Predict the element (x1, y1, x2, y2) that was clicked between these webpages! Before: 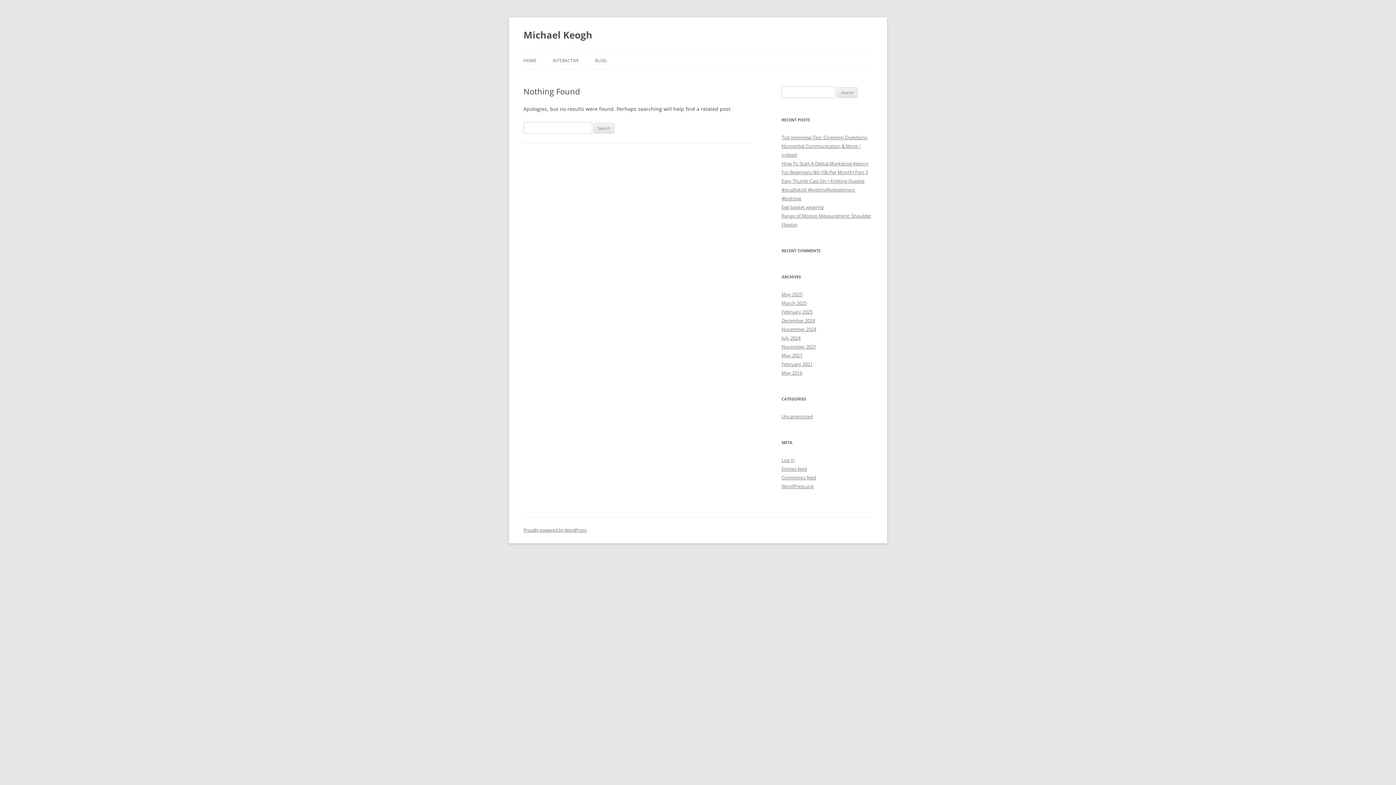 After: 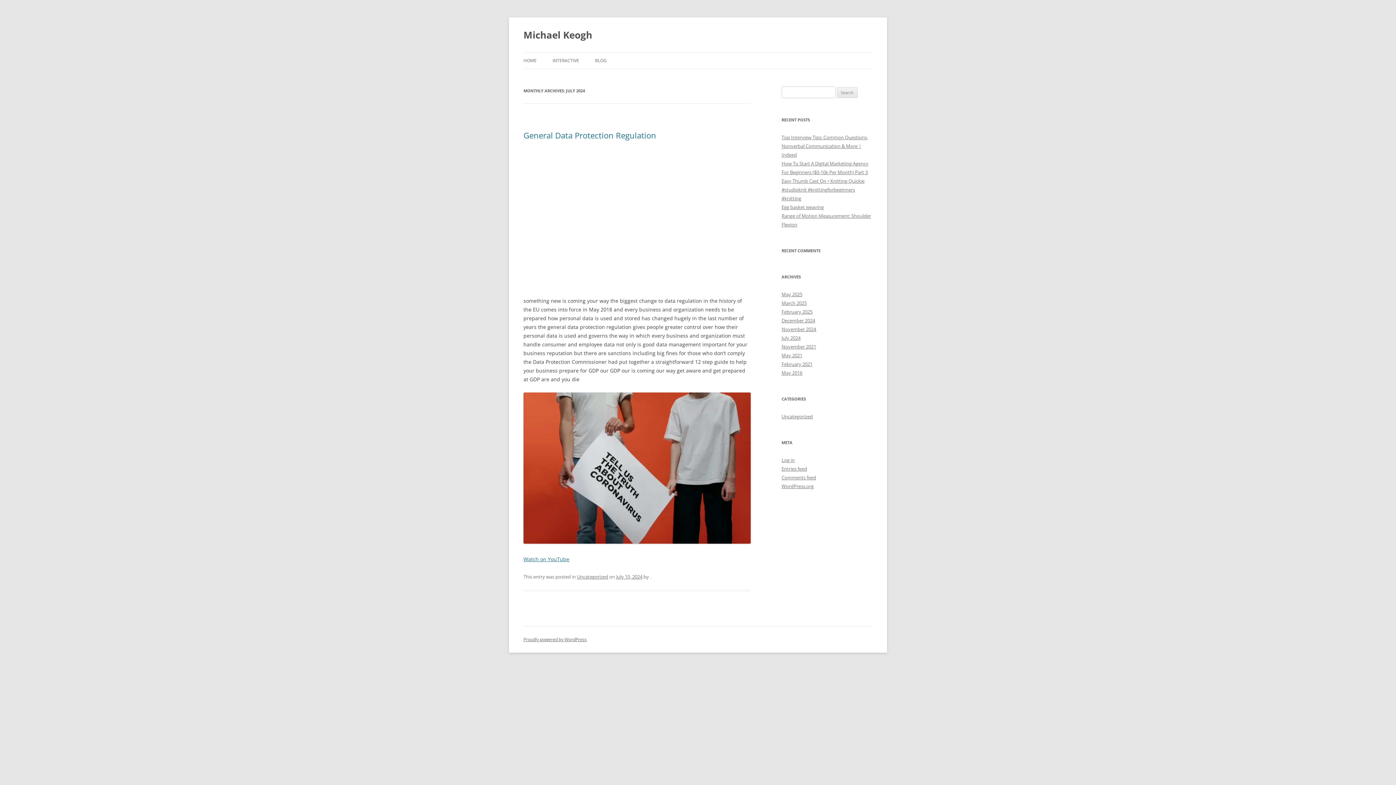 Action: label: July 2024 bbox: (781, 334, 800, 341)